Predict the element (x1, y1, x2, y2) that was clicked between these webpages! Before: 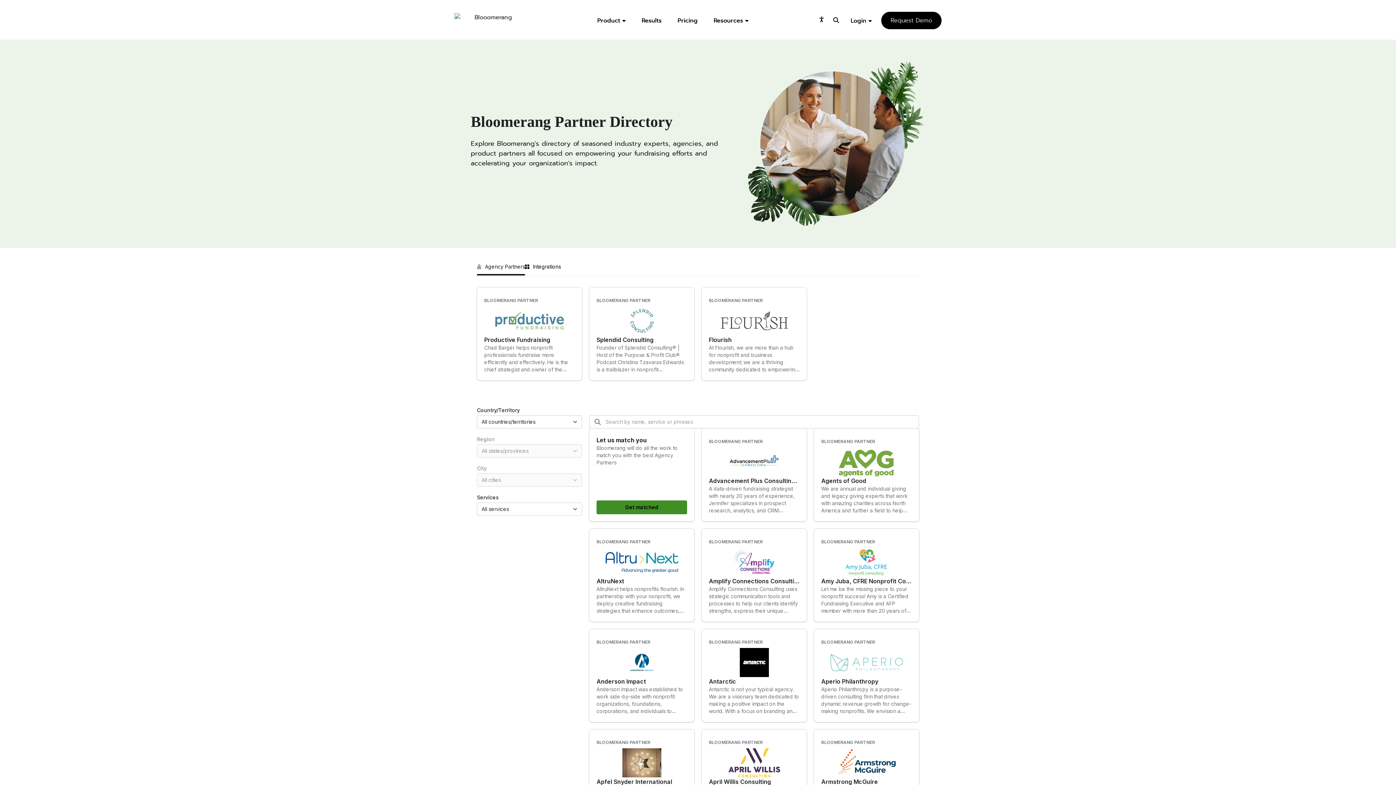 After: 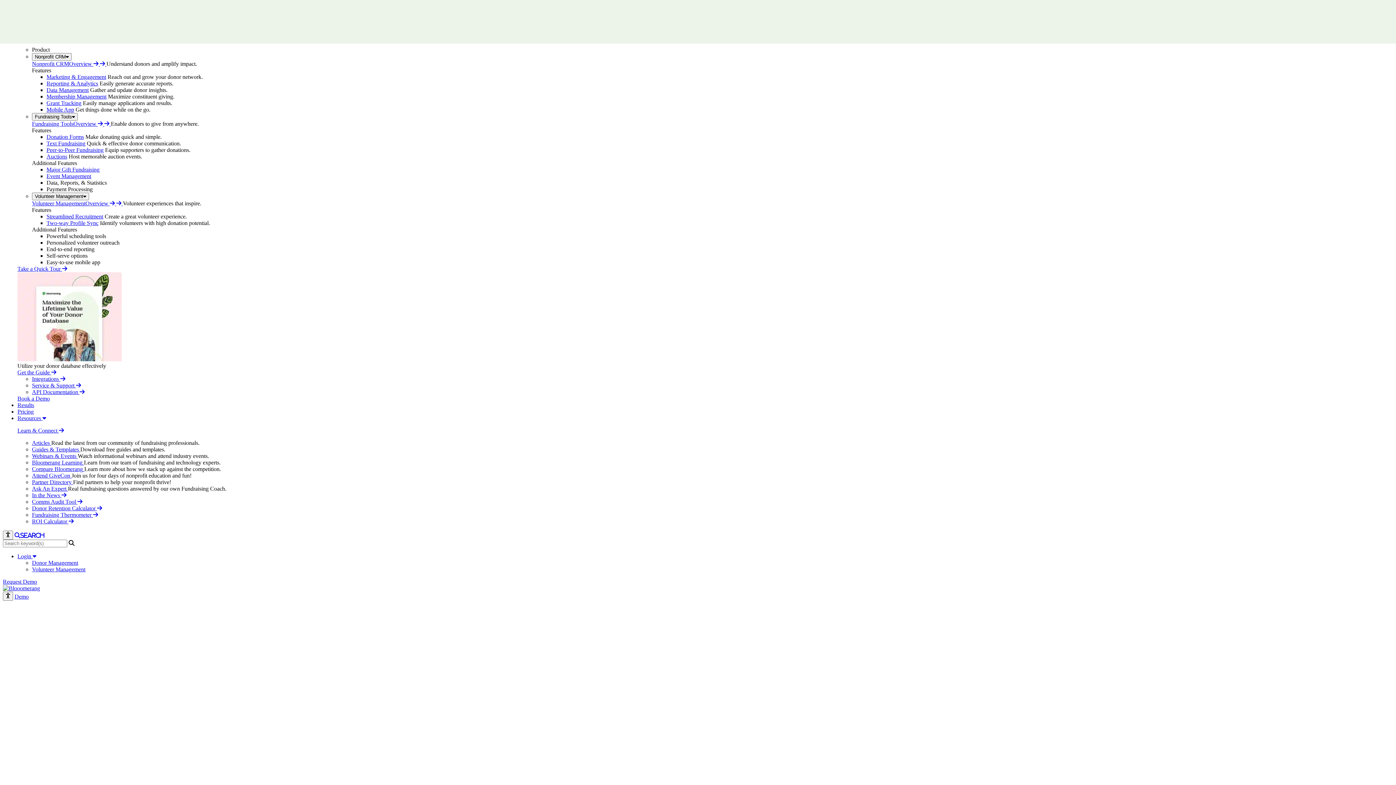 Action: label: Pricing bbox: (677, 16, 697, 24)